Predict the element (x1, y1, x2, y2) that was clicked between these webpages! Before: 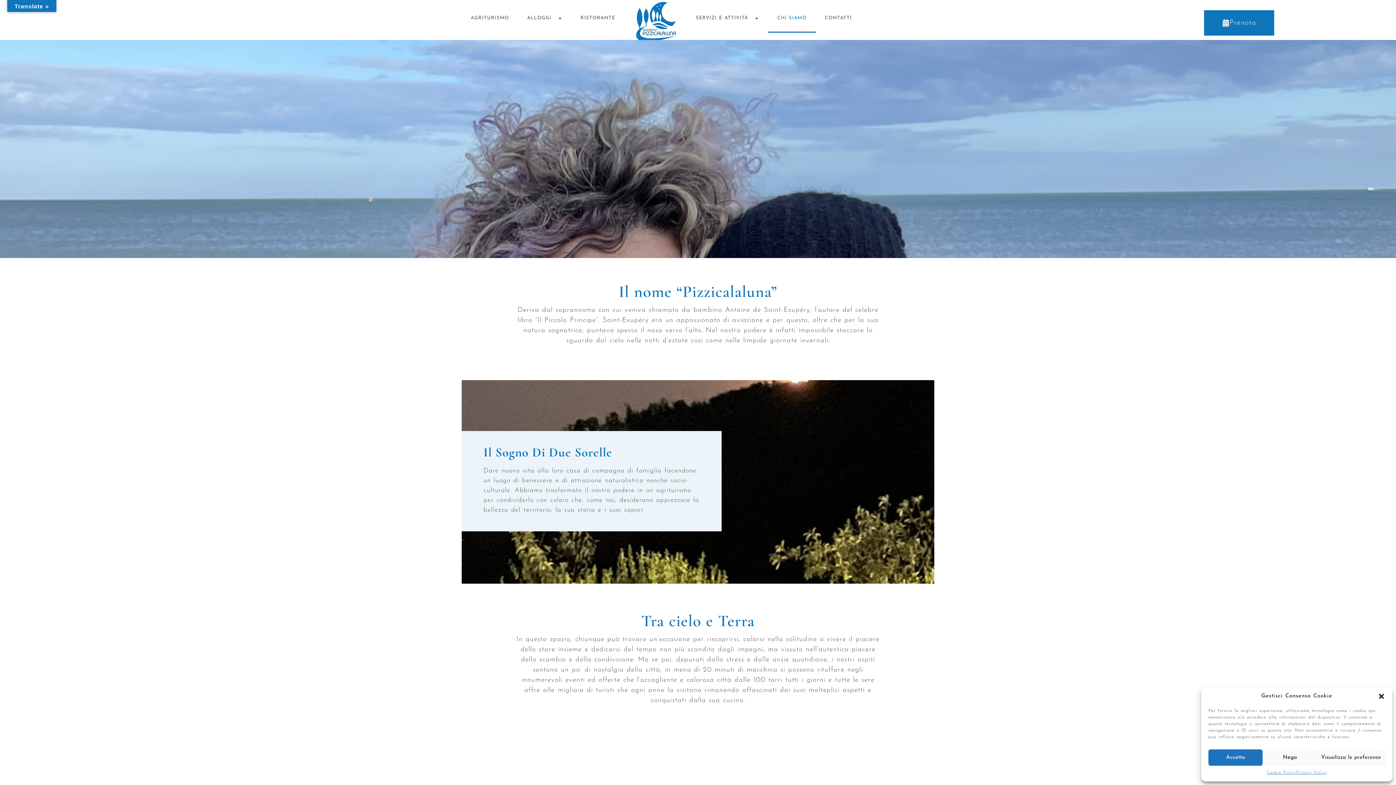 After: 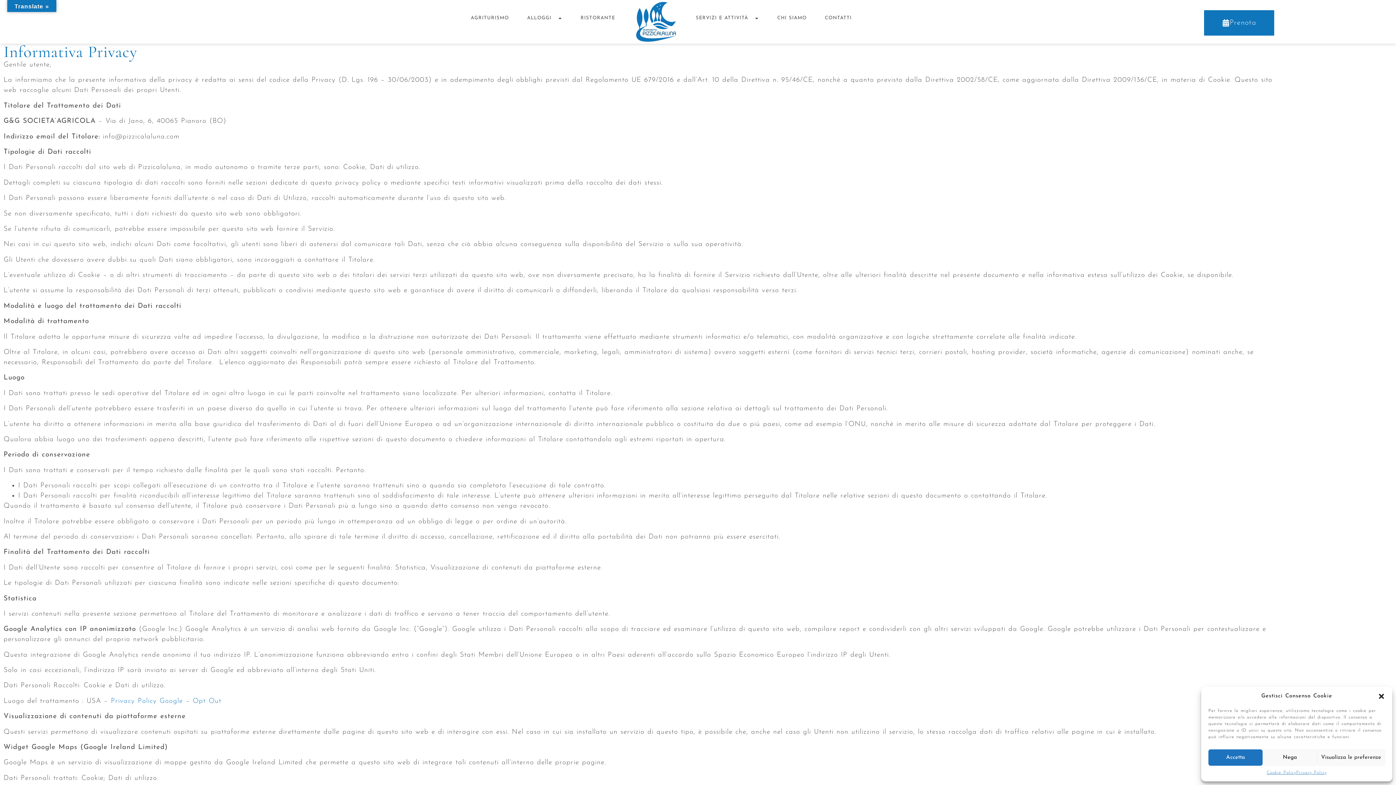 Action: bbox: (1296, 769, 1327, 776) label: Privacy Policy